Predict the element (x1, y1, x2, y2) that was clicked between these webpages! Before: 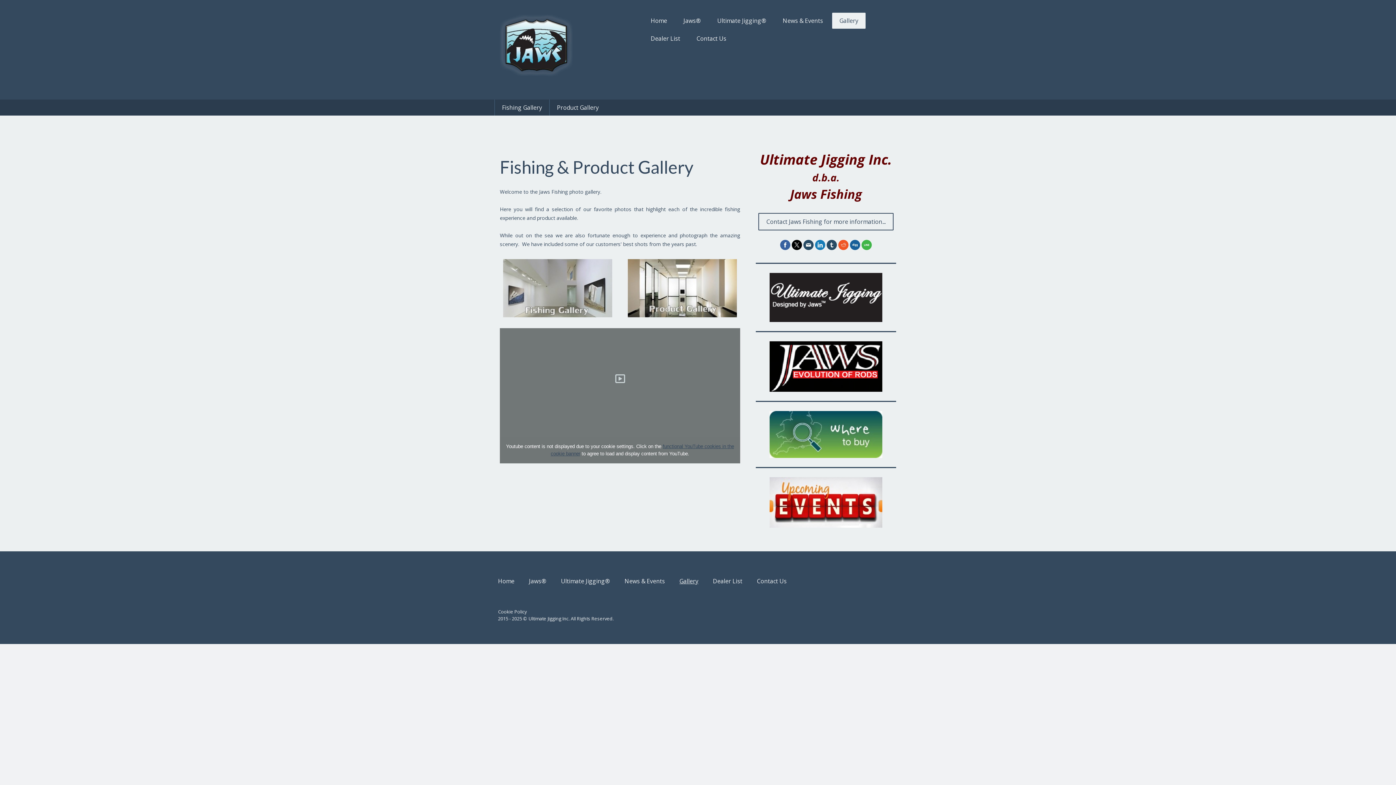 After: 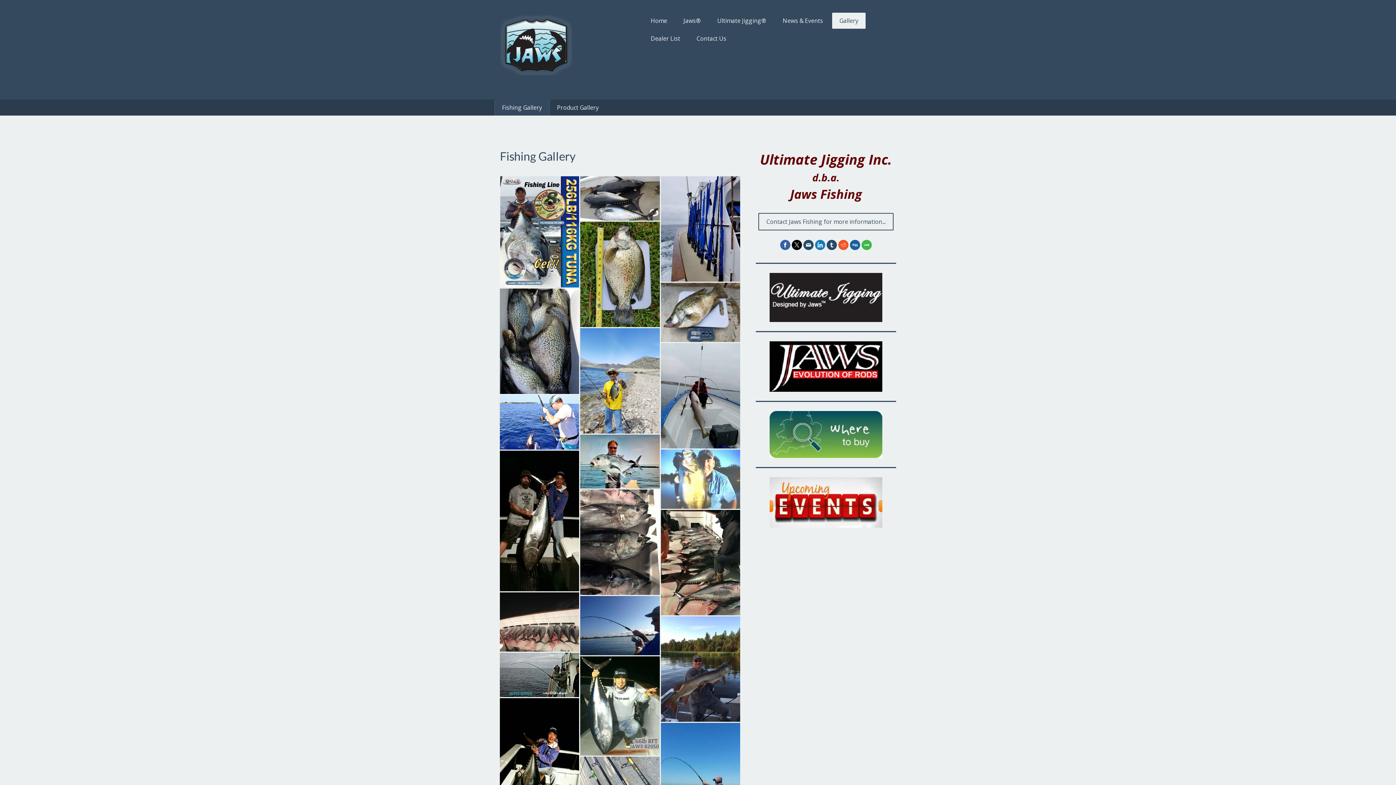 Action: bbox: (503, 259, 612, 267)